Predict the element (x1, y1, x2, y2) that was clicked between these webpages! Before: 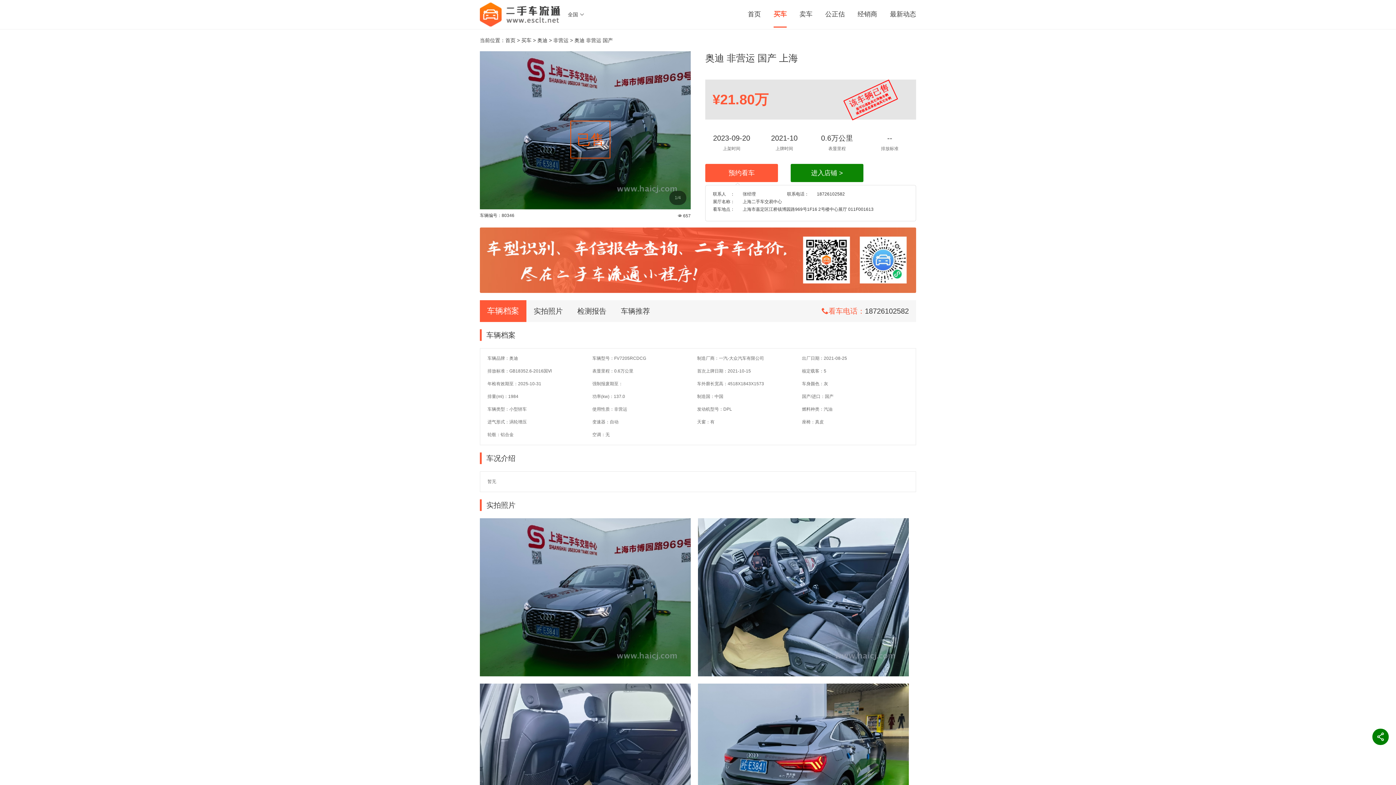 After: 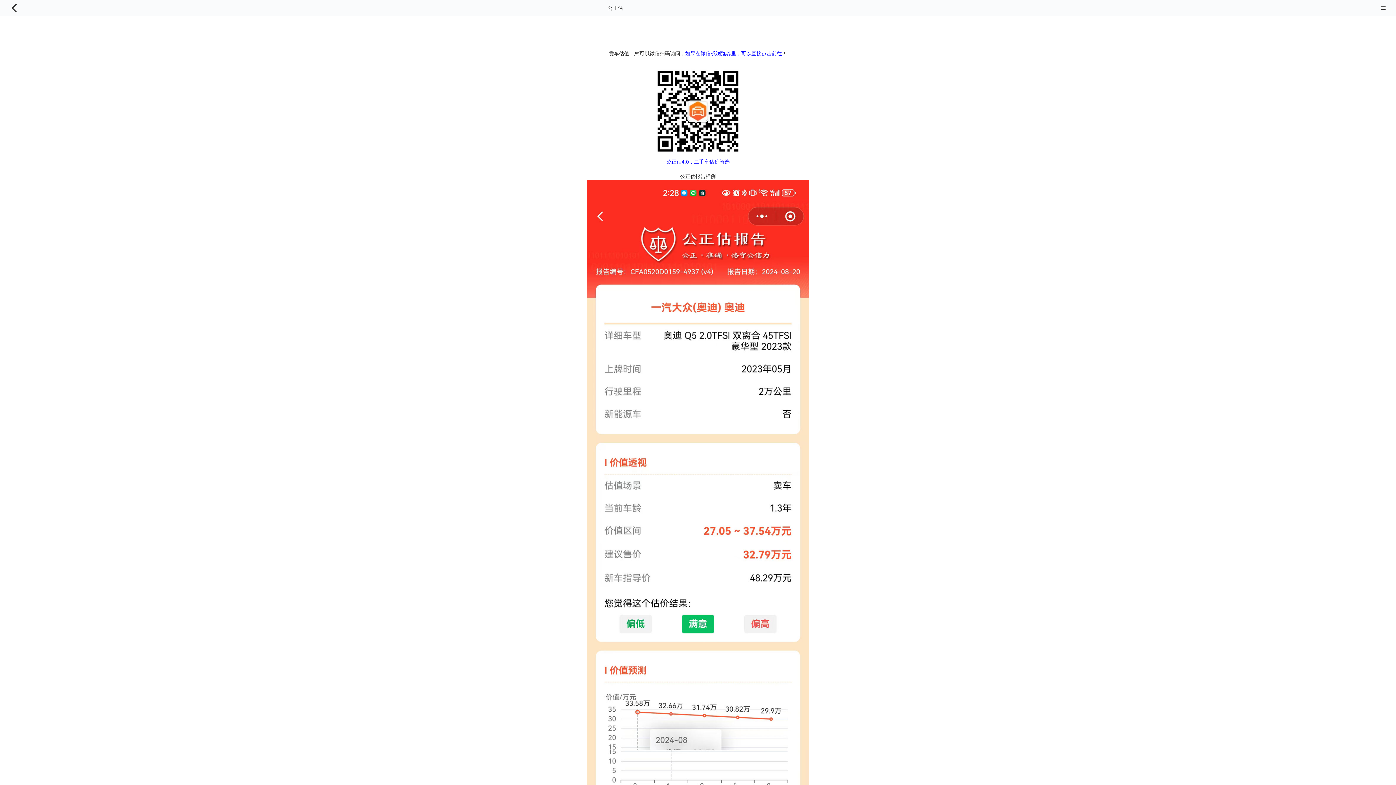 Action: label: 公正估 bbox: (825, 10, 845, 17)